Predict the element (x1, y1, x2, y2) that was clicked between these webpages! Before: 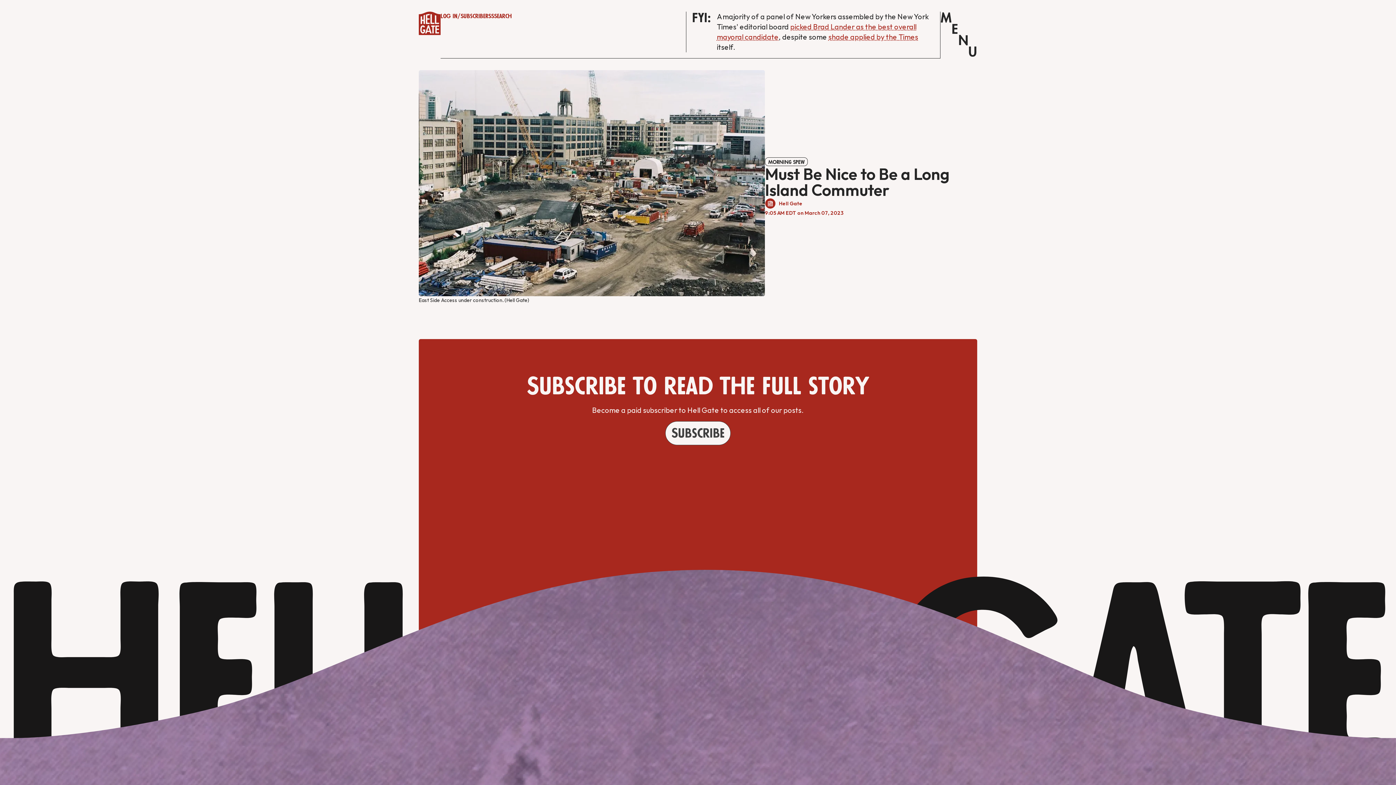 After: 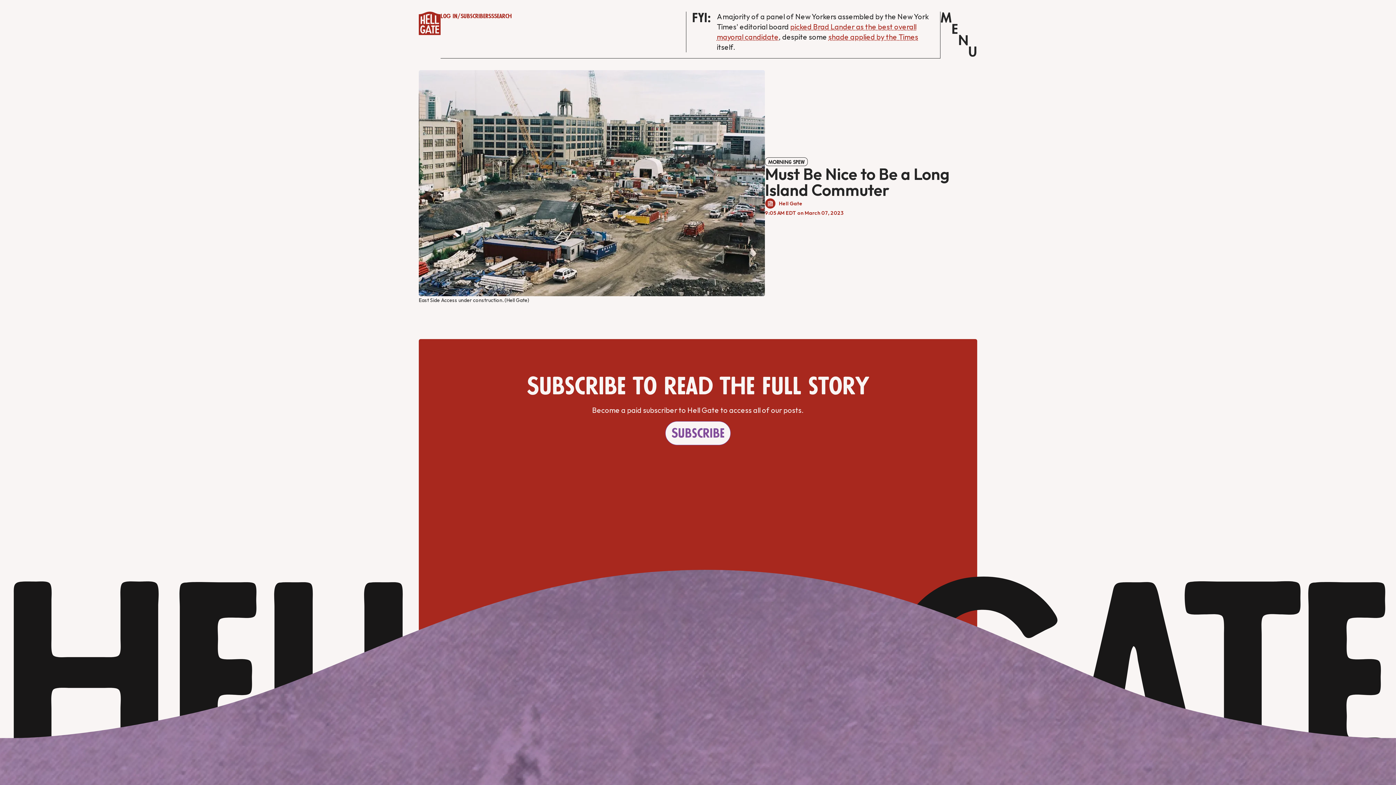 Action: label: Subscribe bbox: (665, 421, 730, 445)